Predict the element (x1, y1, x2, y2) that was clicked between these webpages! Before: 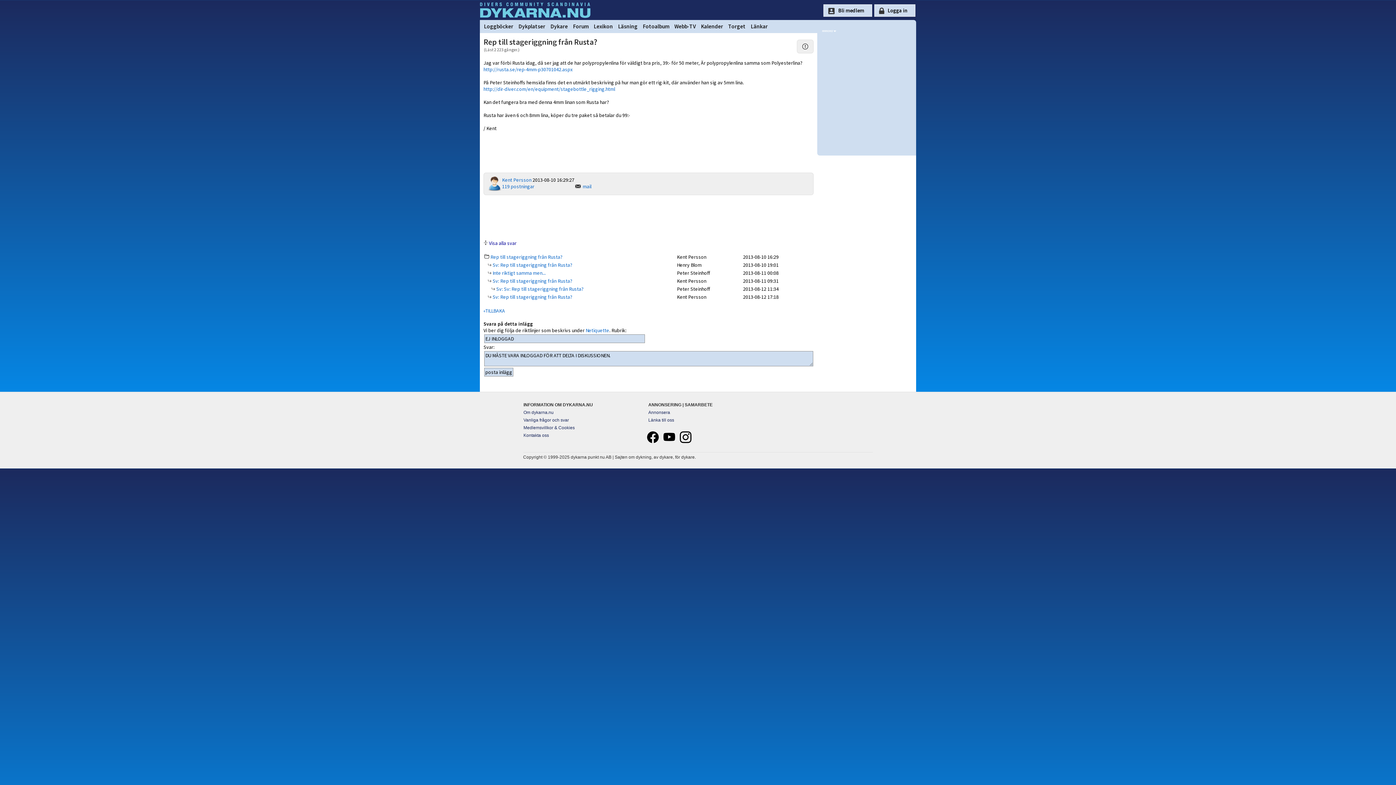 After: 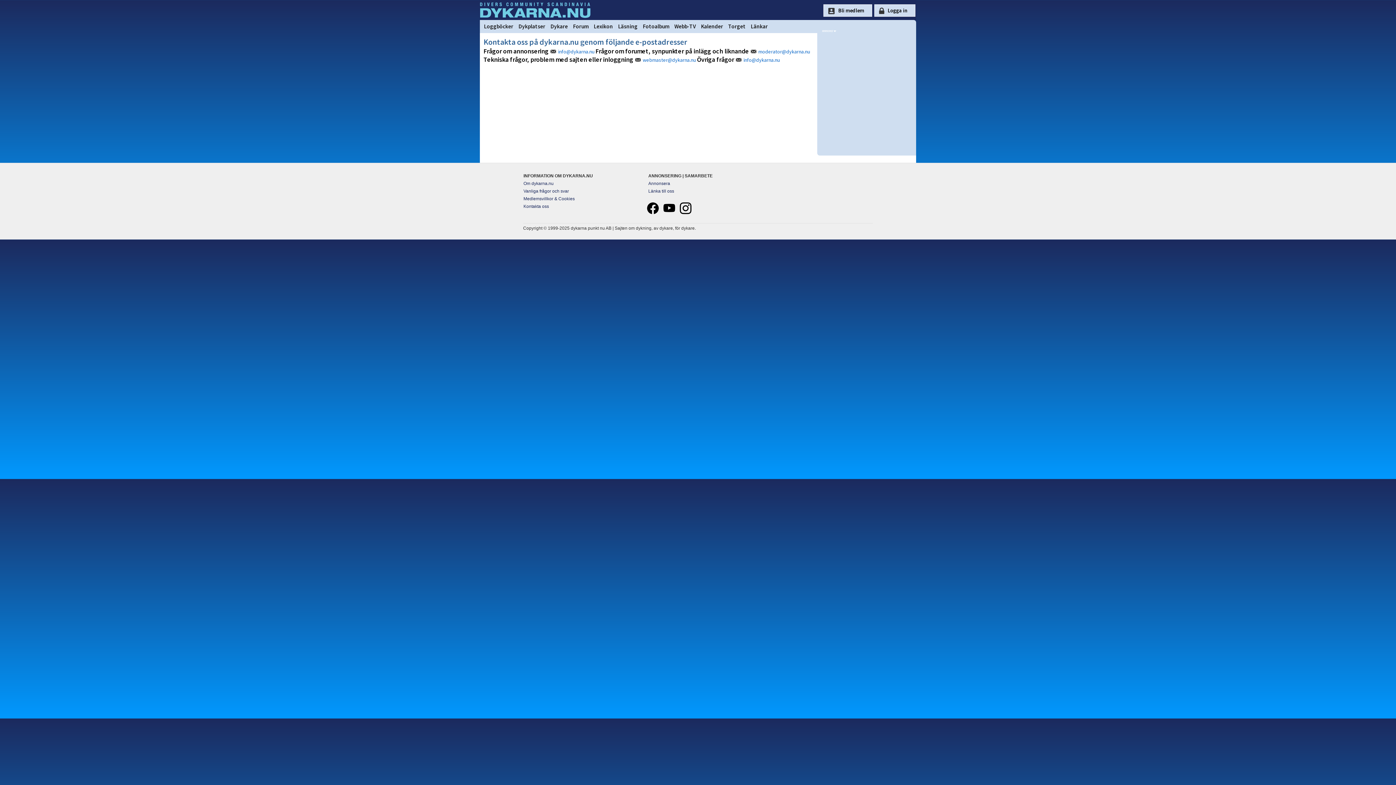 Action: label: Kontakta oss bbox: (523, 433, 549, 438)